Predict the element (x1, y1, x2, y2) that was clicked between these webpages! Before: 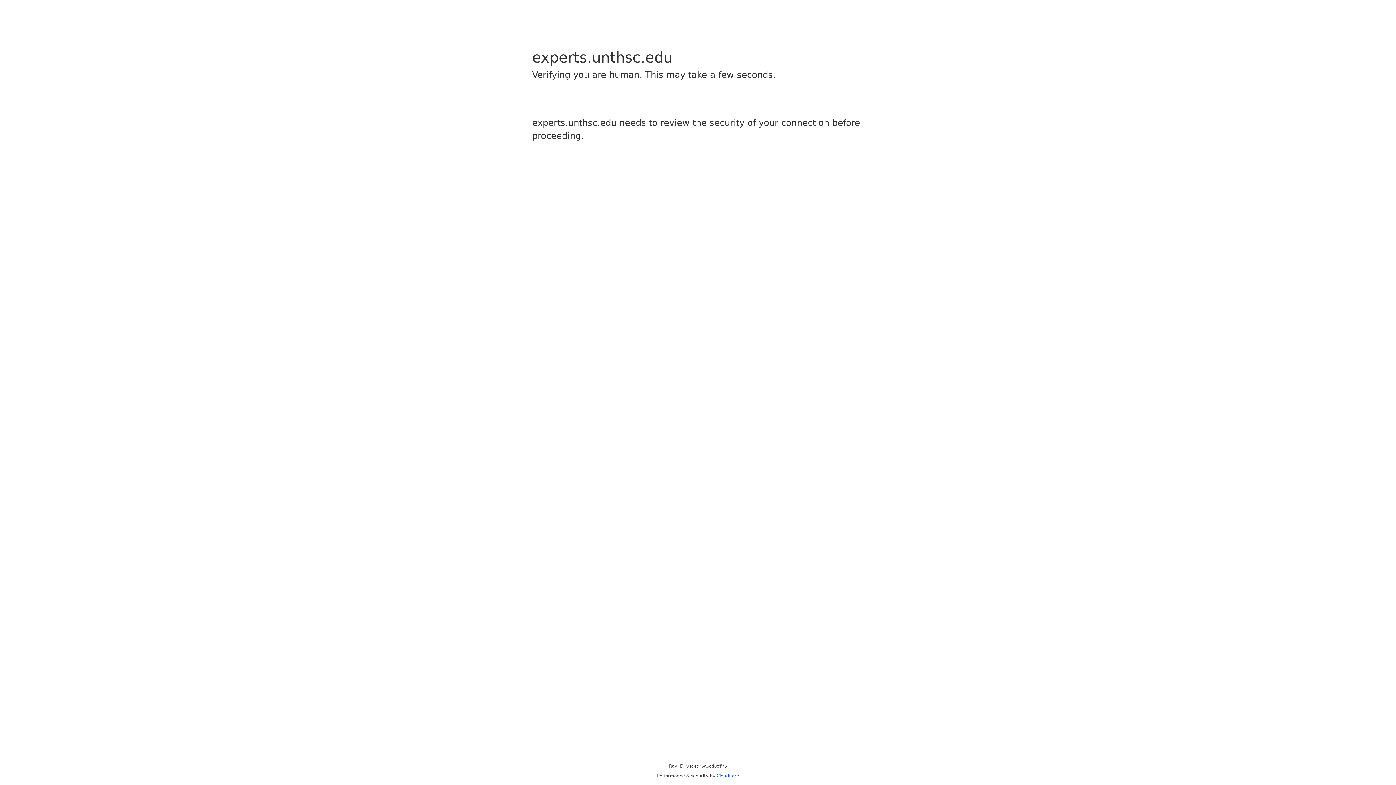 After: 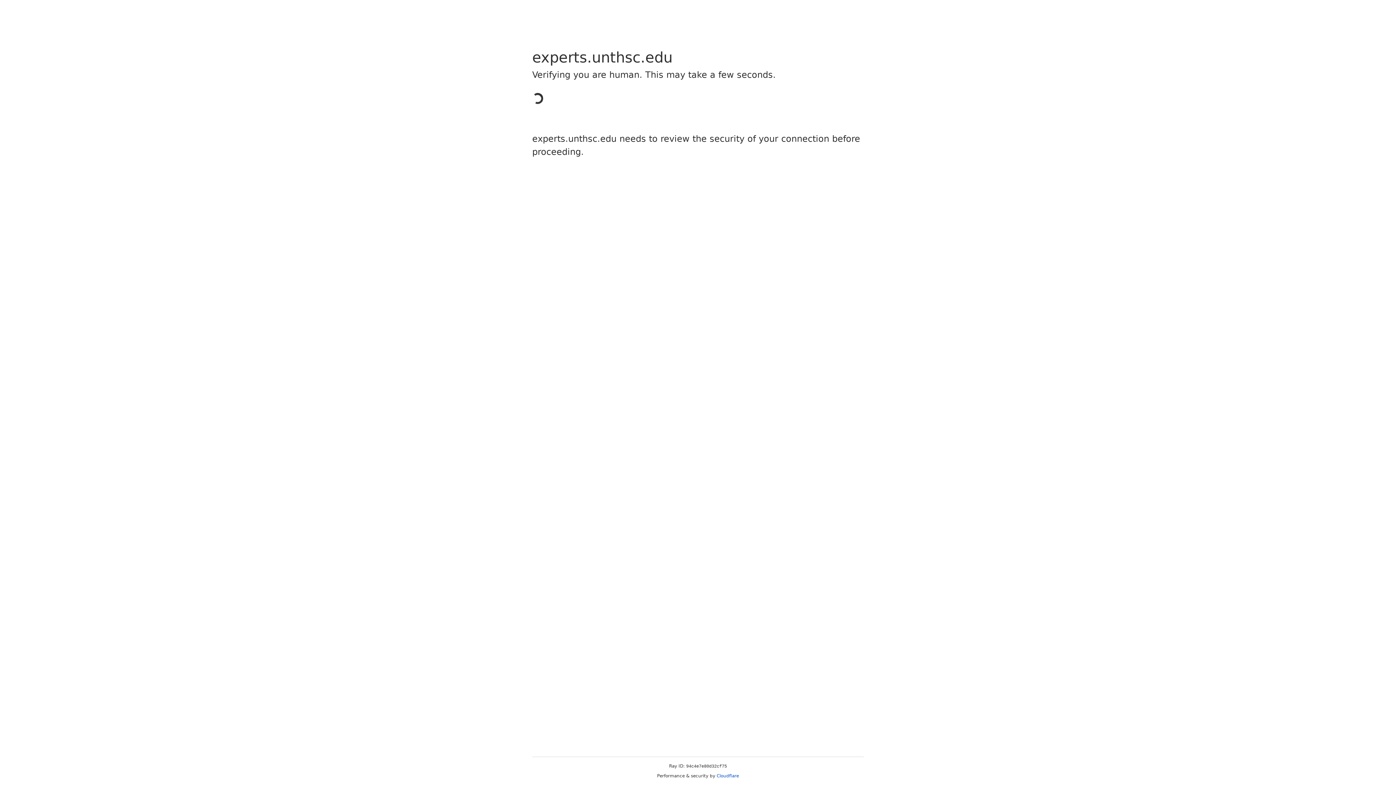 Action: label: Cloudflare bbox: (716, 773, 739, 778)